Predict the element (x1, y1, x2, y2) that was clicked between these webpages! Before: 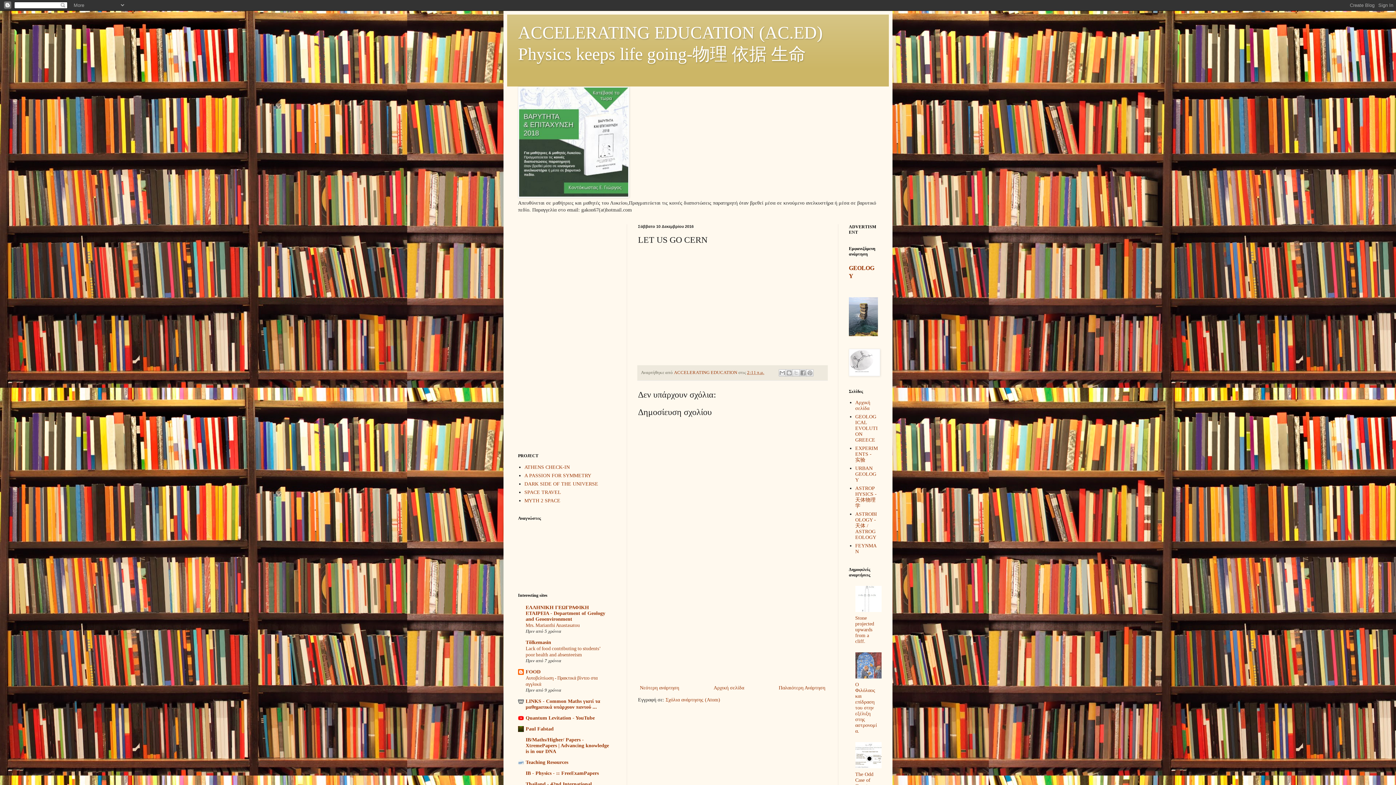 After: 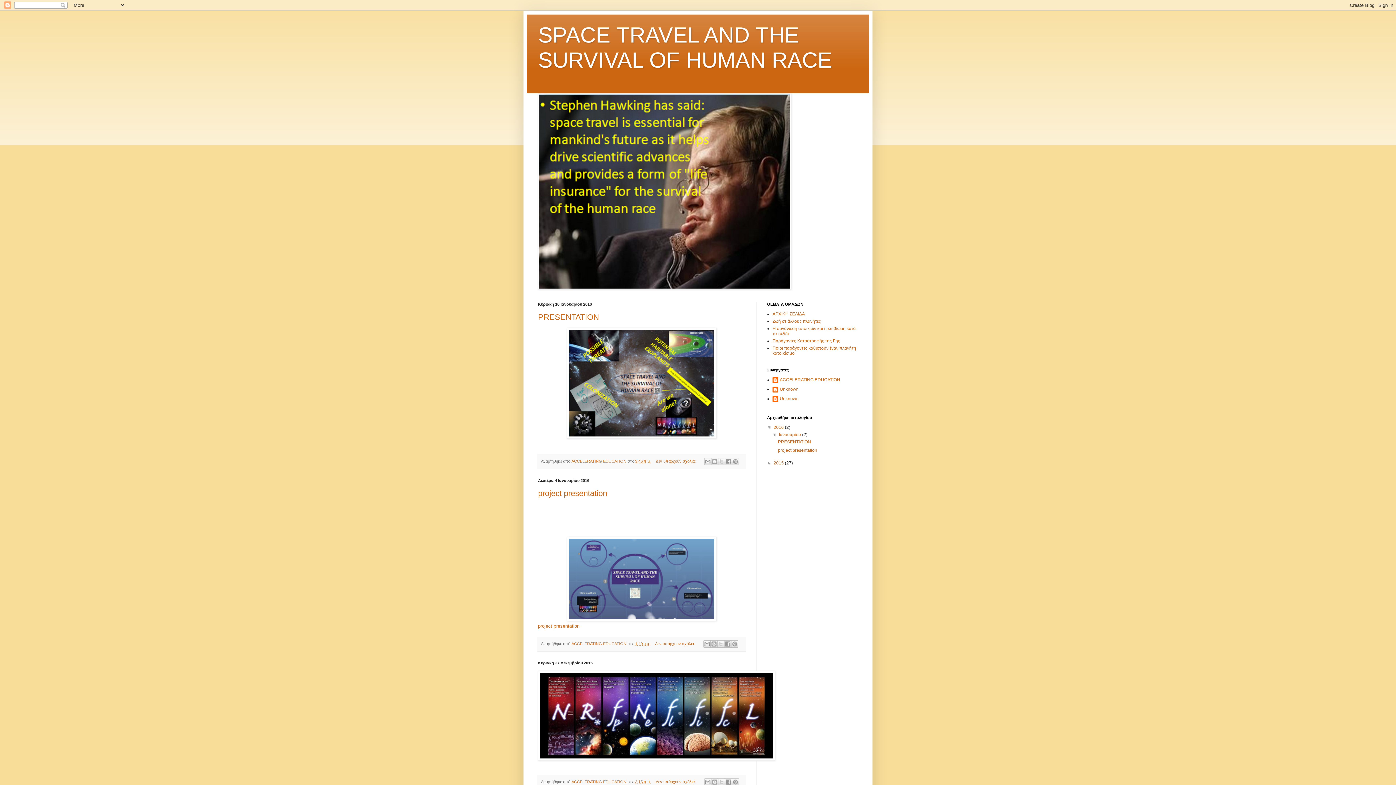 Action: label: SPACE TRAVEL bbox: (524, 489, 561, 495)